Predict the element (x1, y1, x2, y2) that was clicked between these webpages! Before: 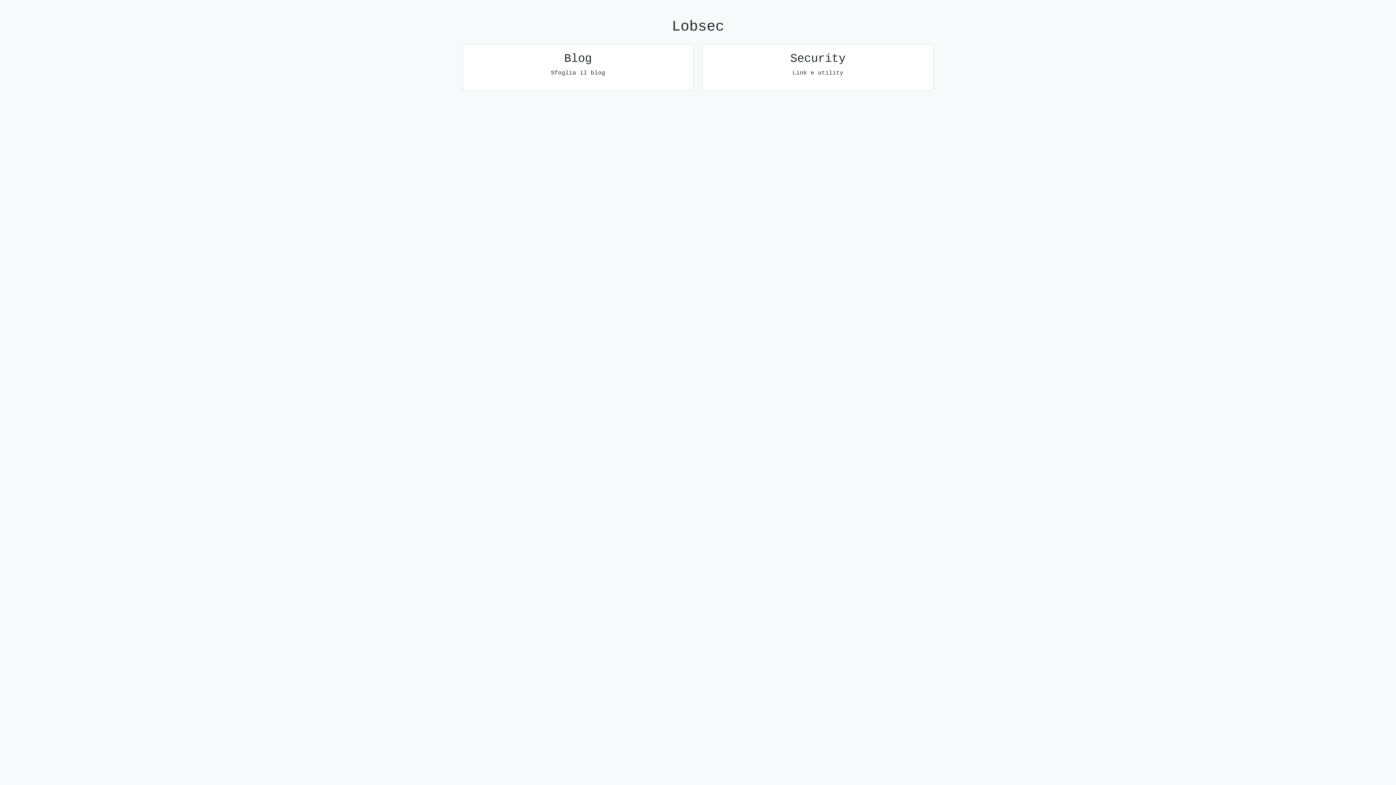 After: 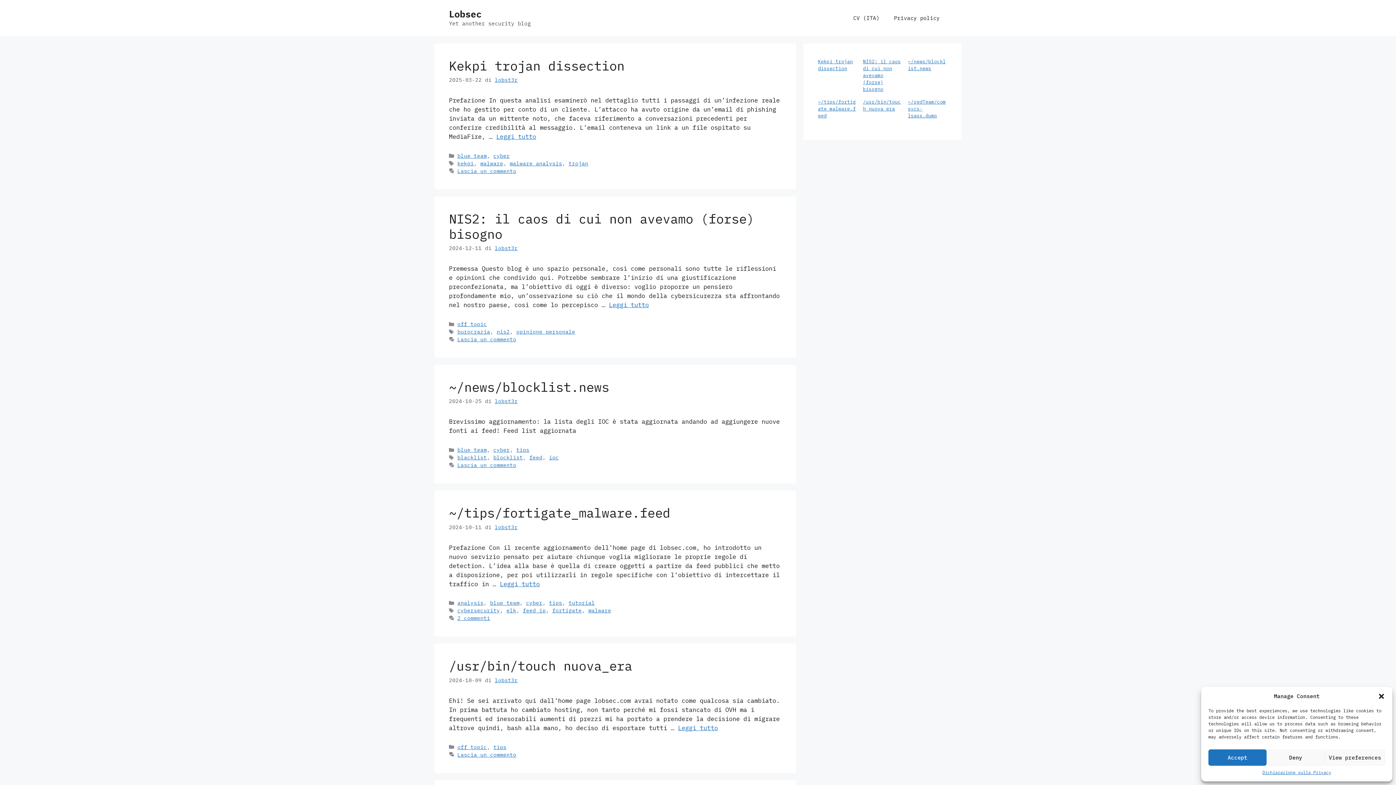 Action: label: Blog bbox: (564, 52, 592, 65)